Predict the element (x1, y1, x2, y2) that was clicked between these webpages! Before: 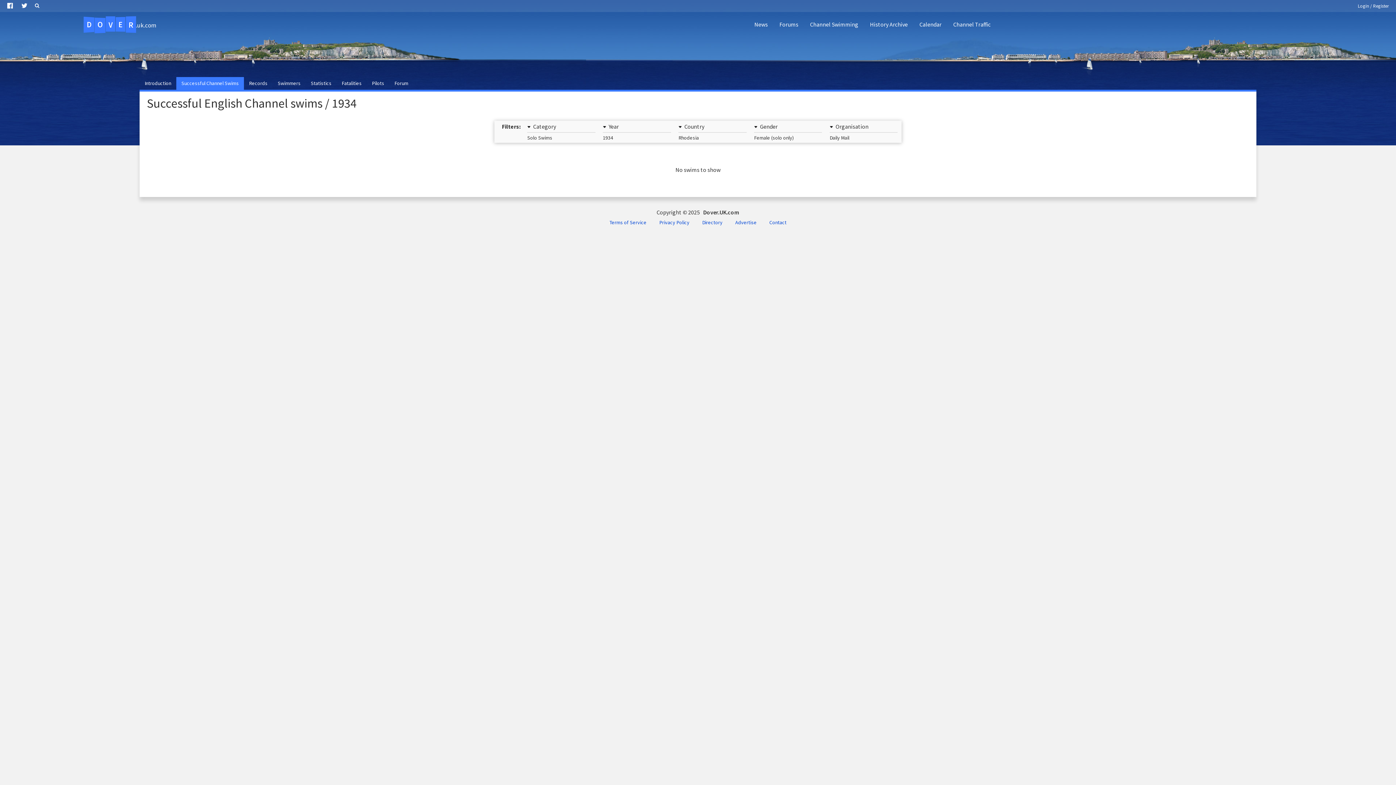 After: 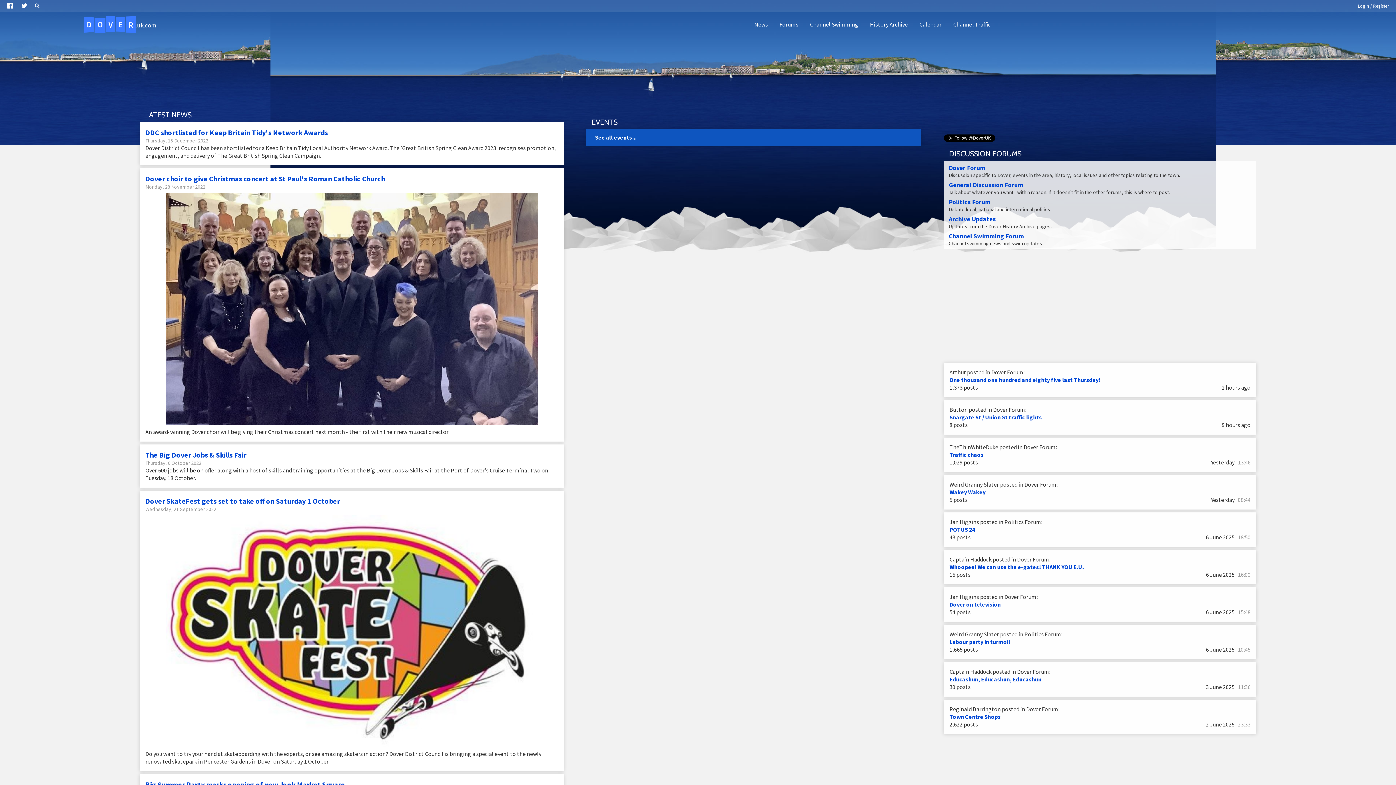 Action: bbox: (366, 77, 389, 89) label: Pilots